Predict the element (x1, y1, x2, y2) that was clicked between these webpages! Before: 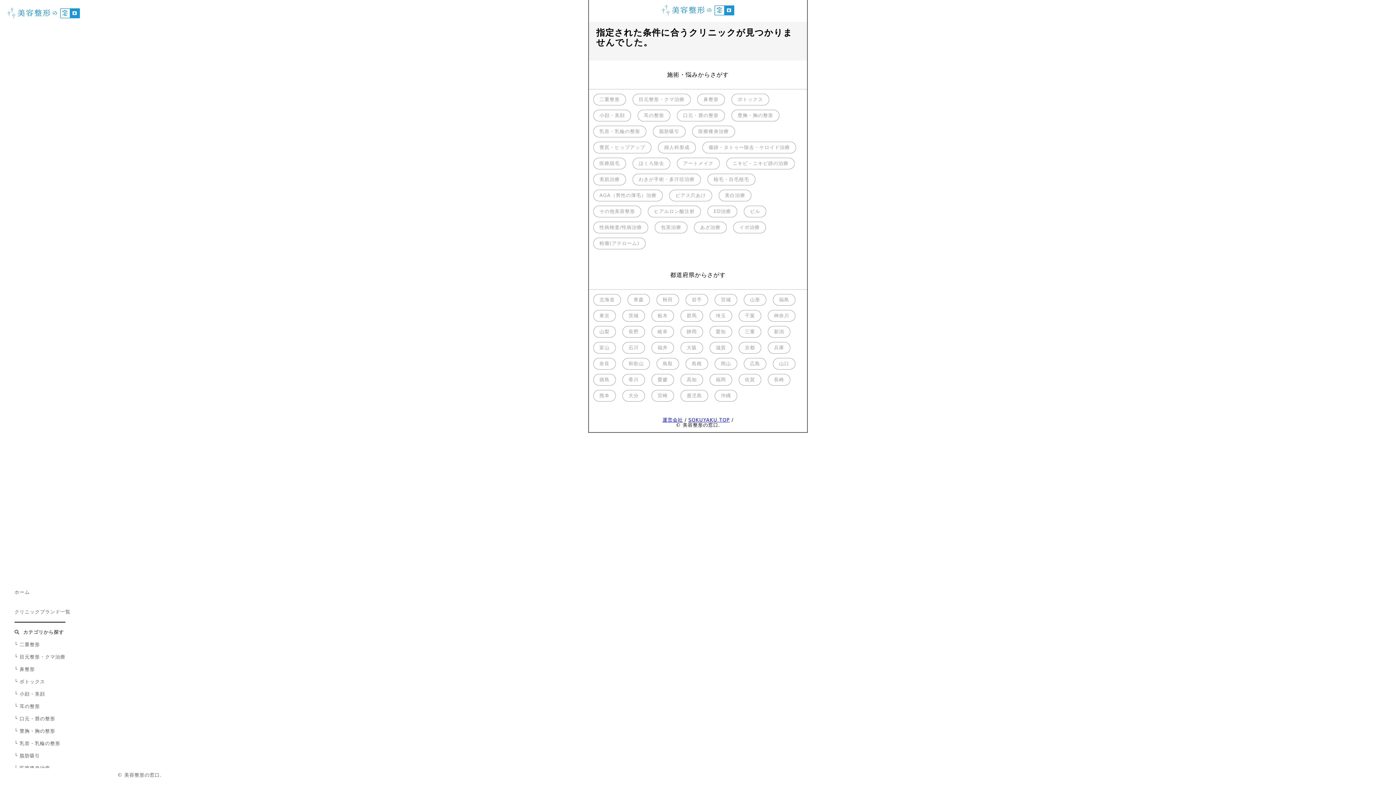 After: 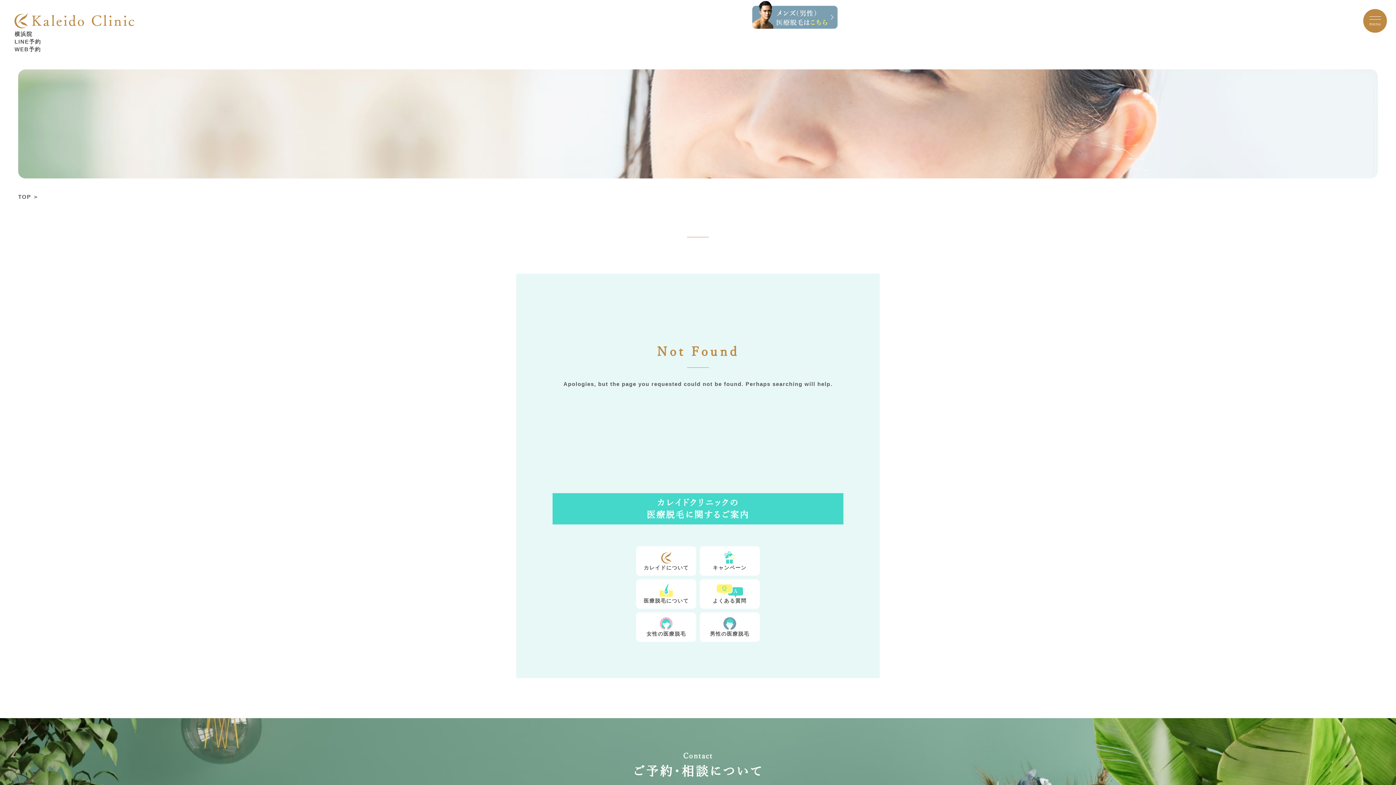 Action: label: ヒアルロン酸注射 bbox: (648, 205, 701, 217)